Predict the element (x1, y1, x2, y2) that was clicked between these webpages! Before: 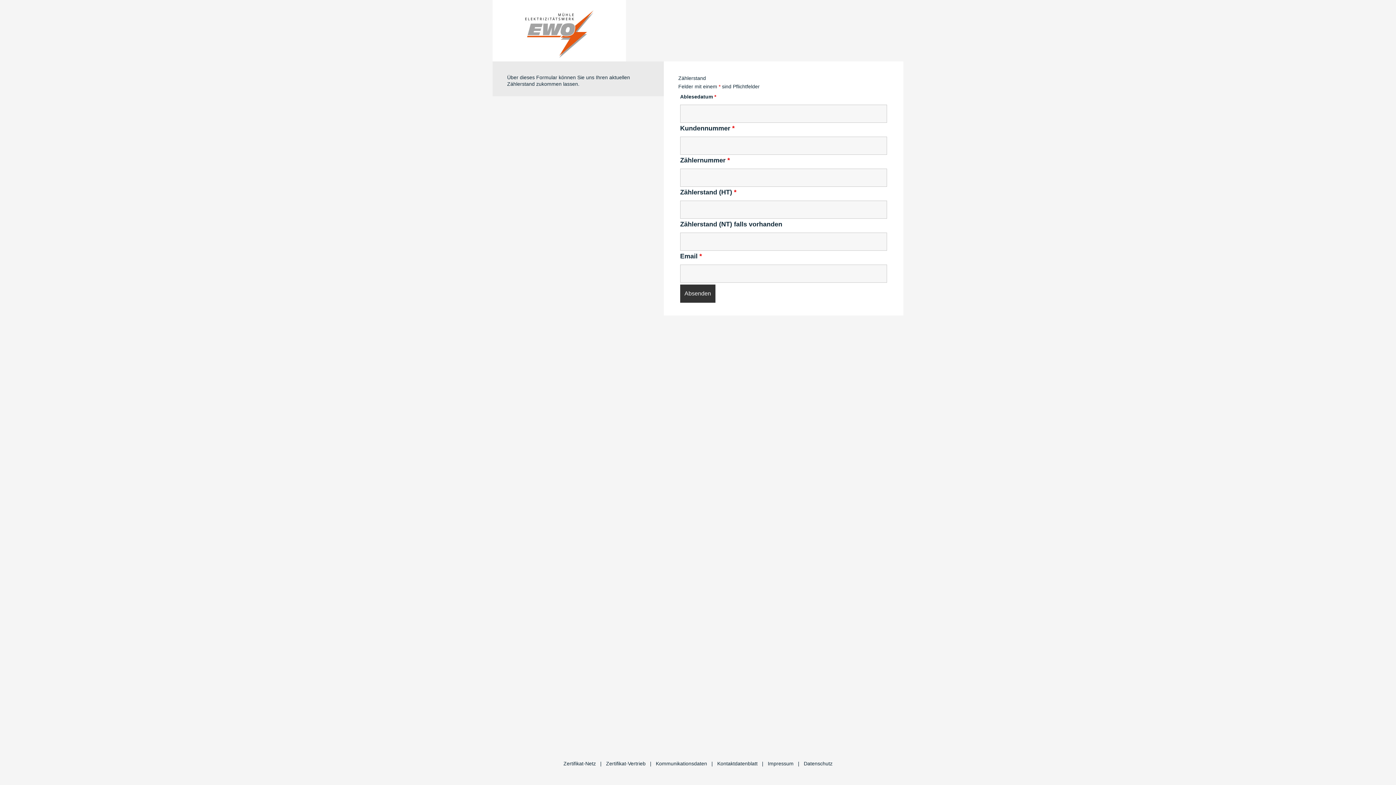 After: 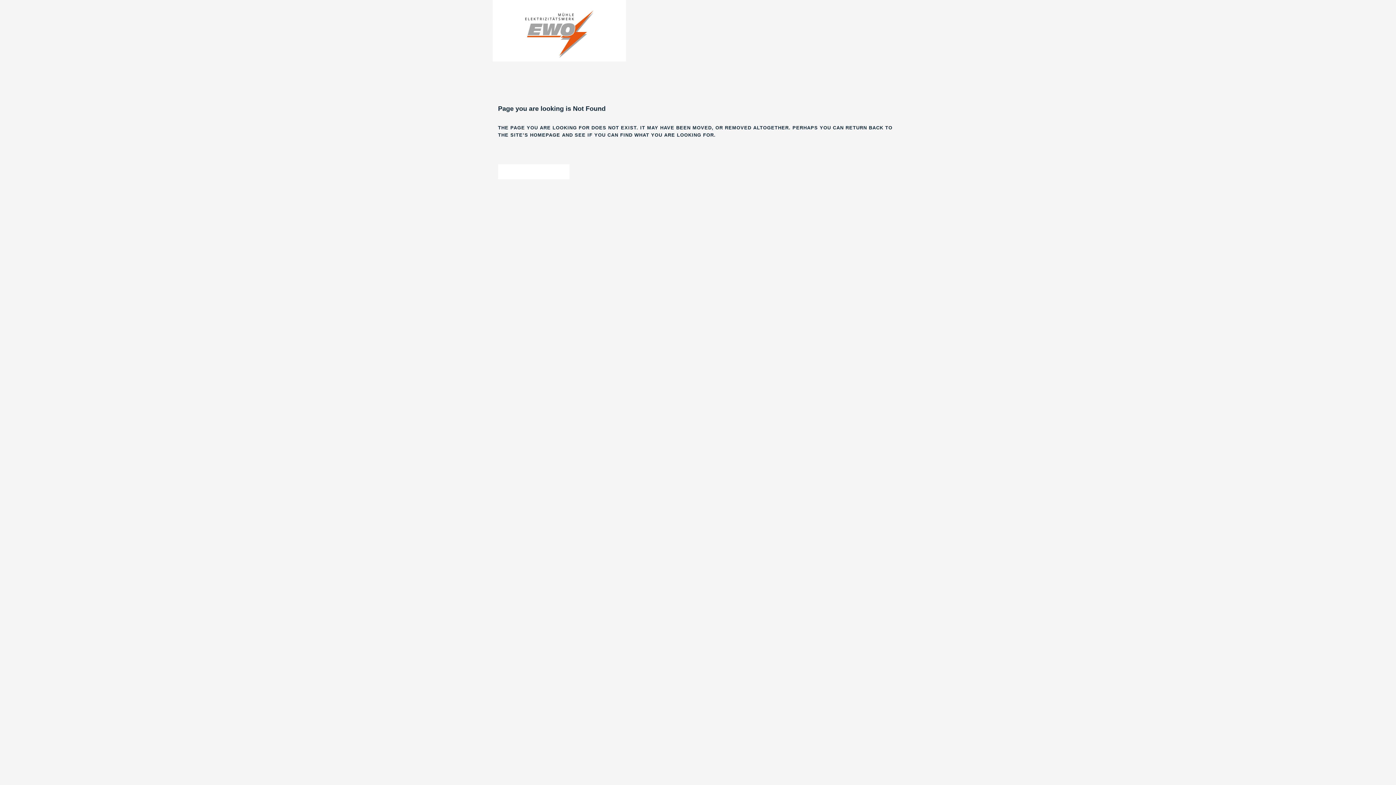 Action: bbox: (656, 761, 707, 766) label: Kommunikationsdaten